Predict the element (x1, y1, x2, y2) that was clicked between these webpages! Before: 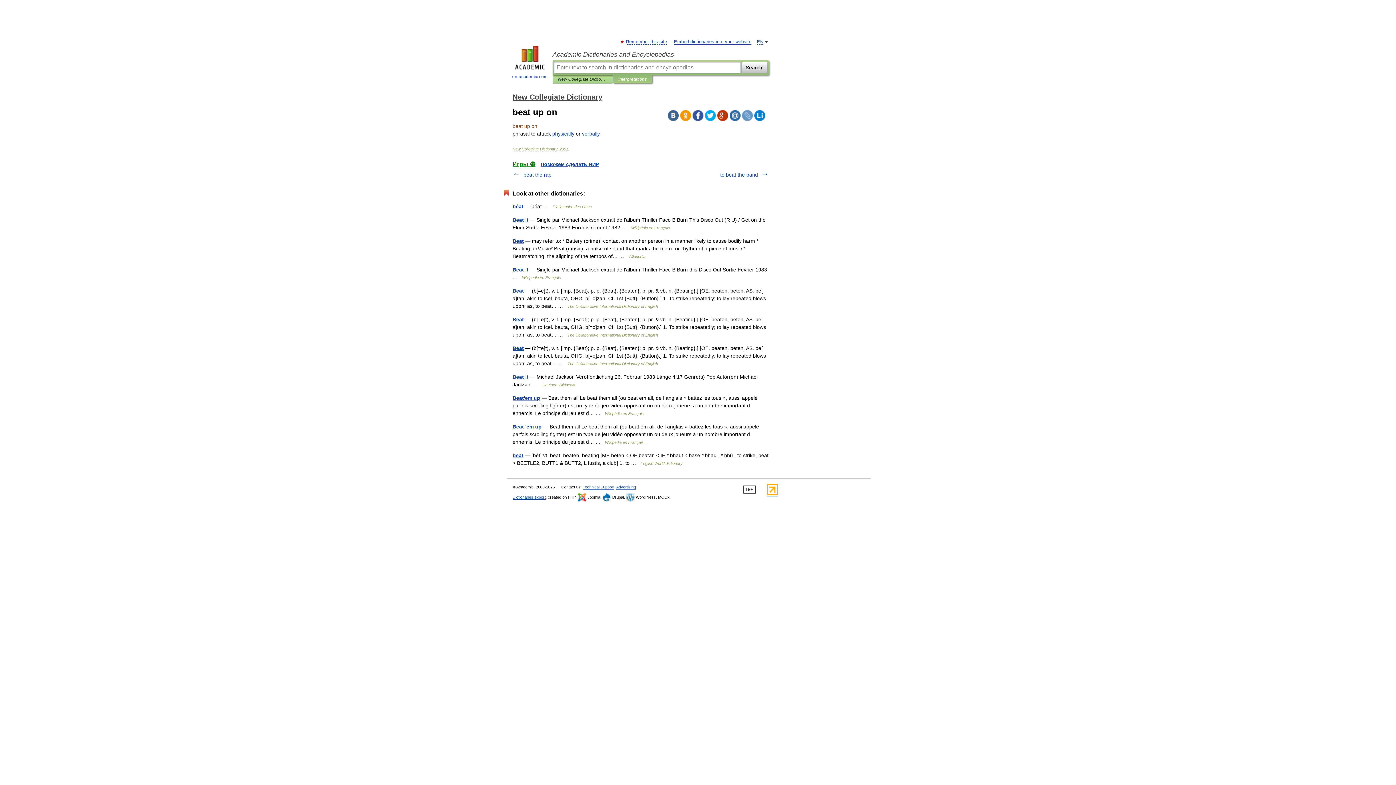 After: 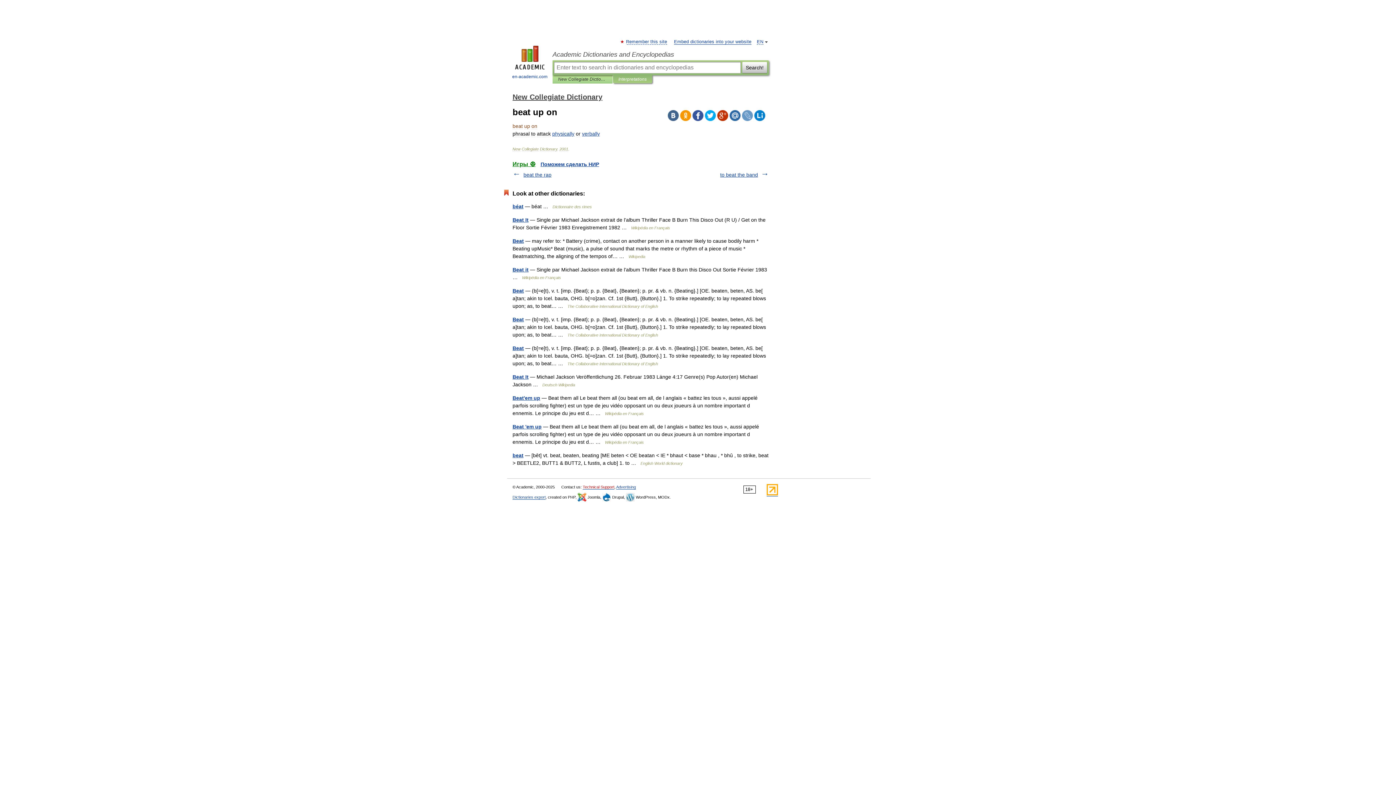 Action: bbox: (582, 485, 614, 489) label: Technical Support